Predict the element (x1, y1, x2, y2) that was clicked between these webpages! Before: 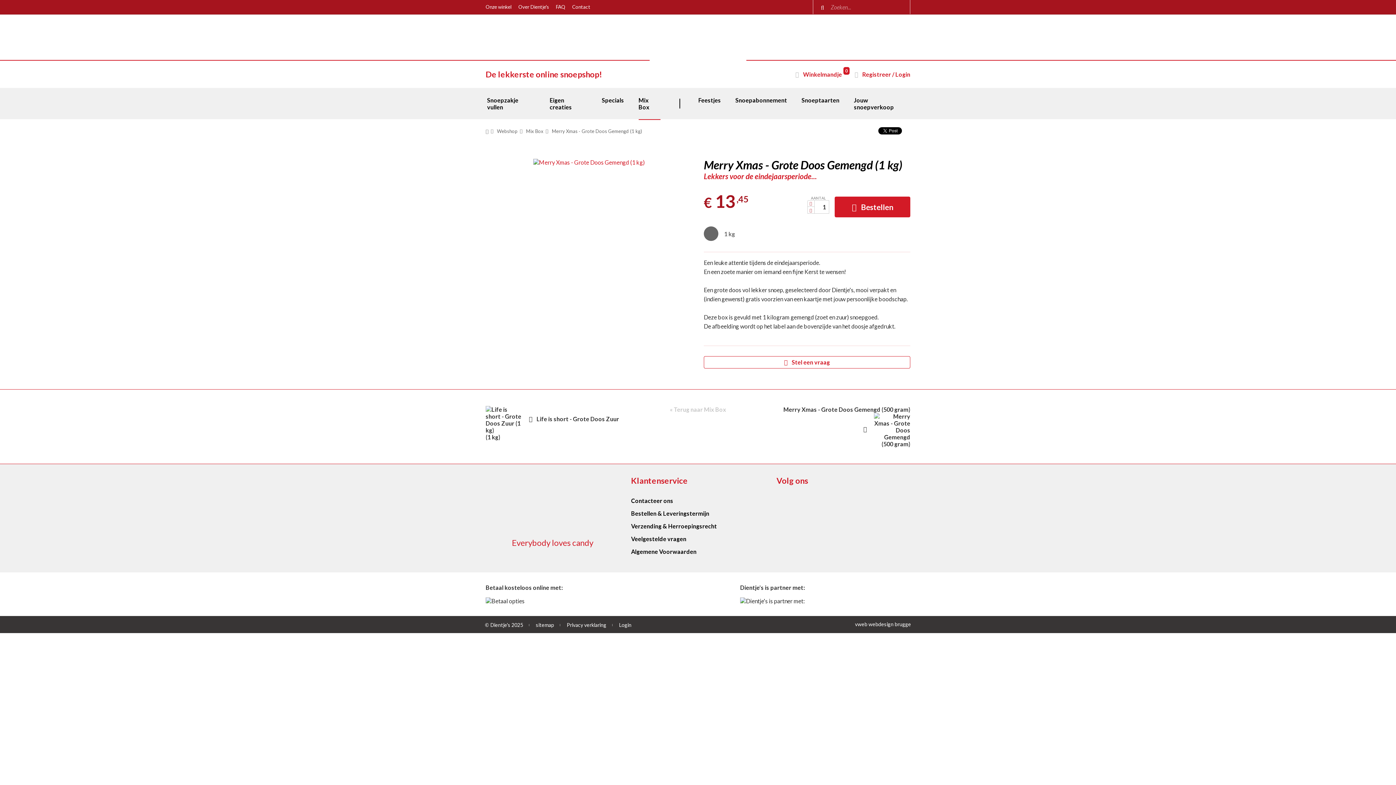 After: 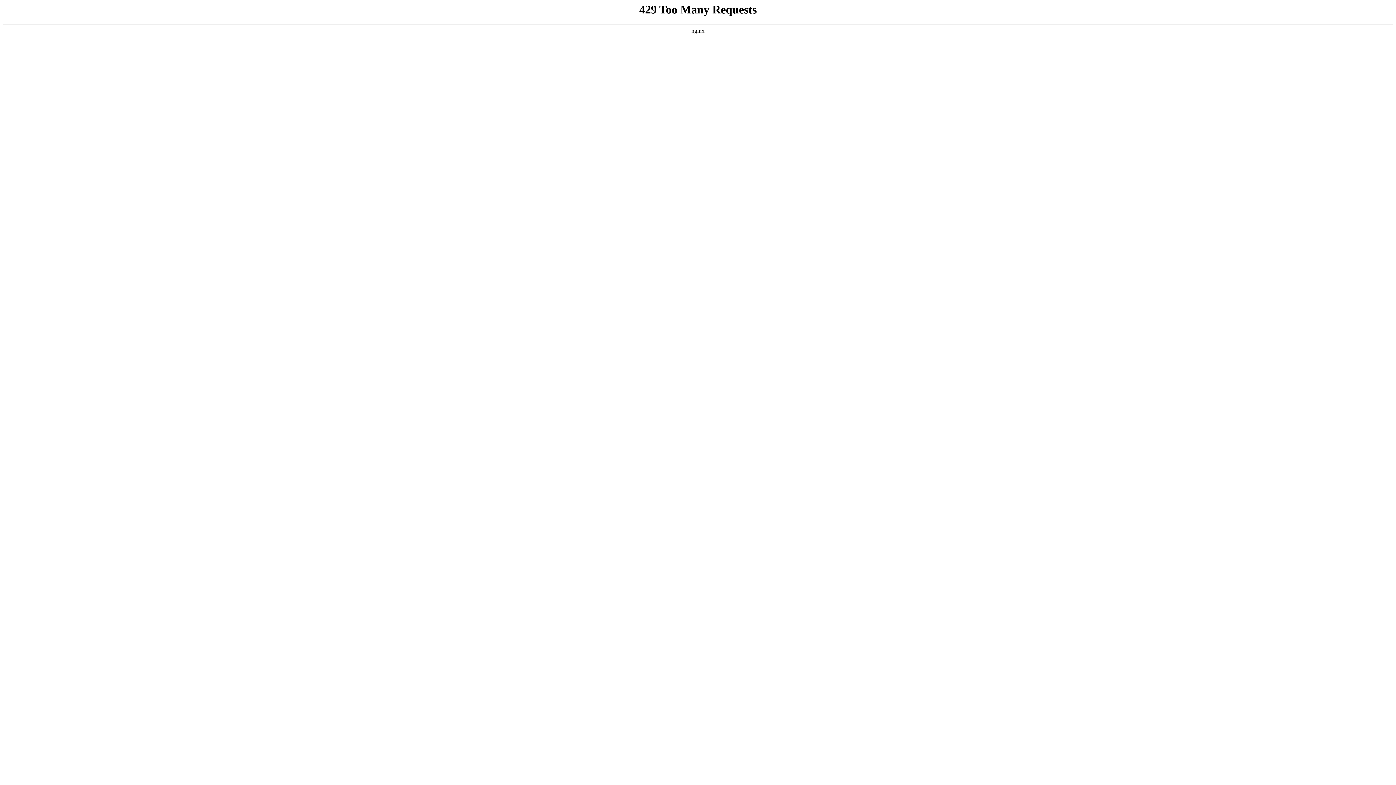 Action: bbox: (518, 4, 549, 9) label: Over Dientje's